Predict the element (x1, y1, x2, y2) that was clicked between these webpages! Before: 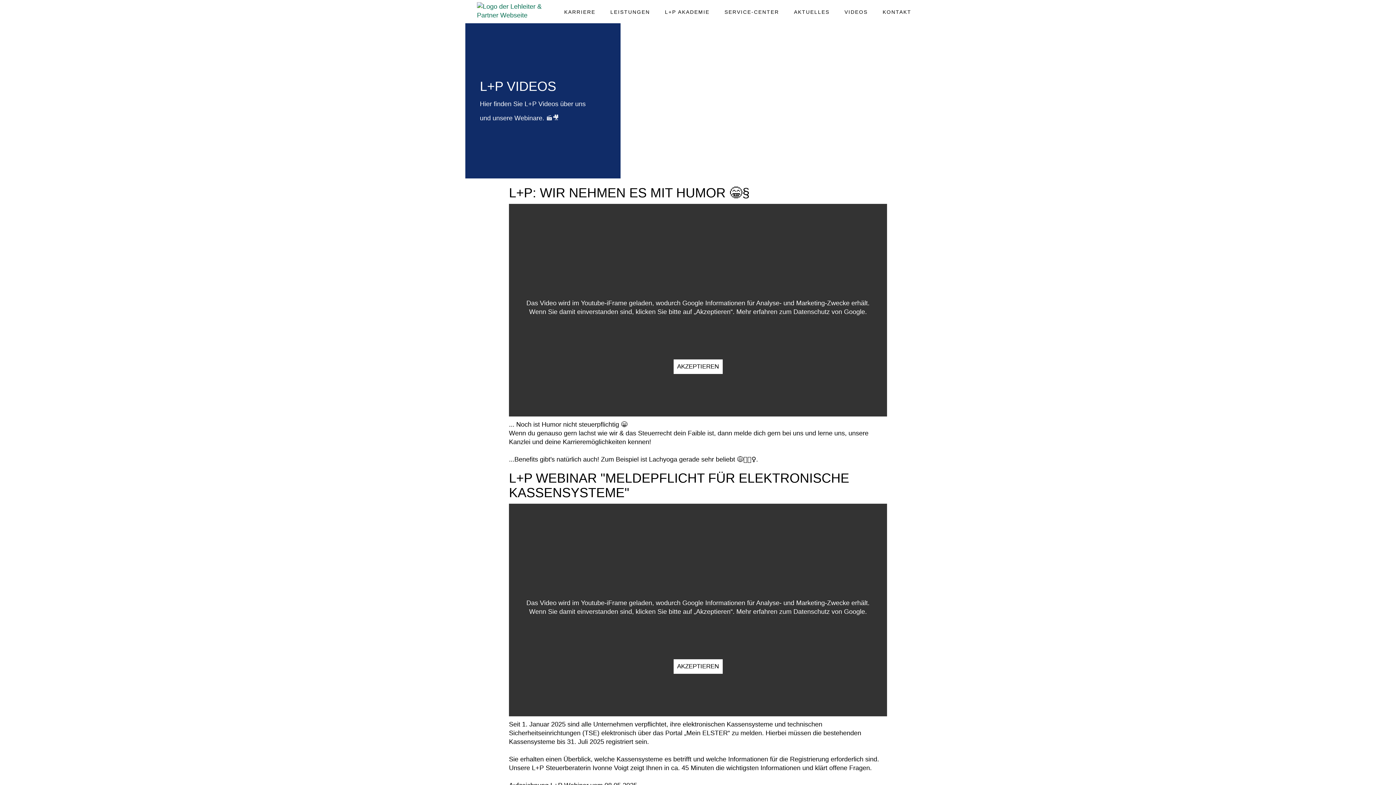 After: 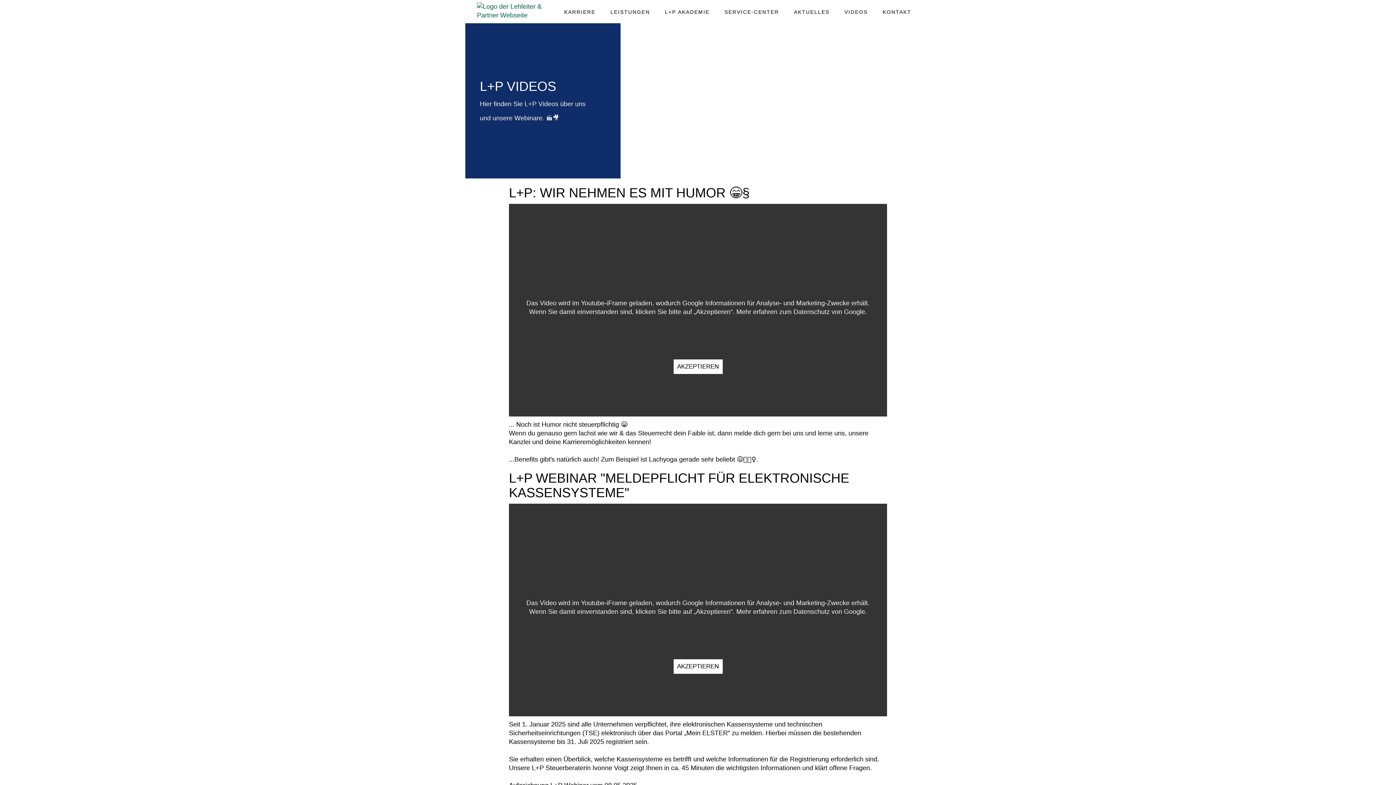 Action: bbox: (844, 9, 868, 14) label: VIDEOS